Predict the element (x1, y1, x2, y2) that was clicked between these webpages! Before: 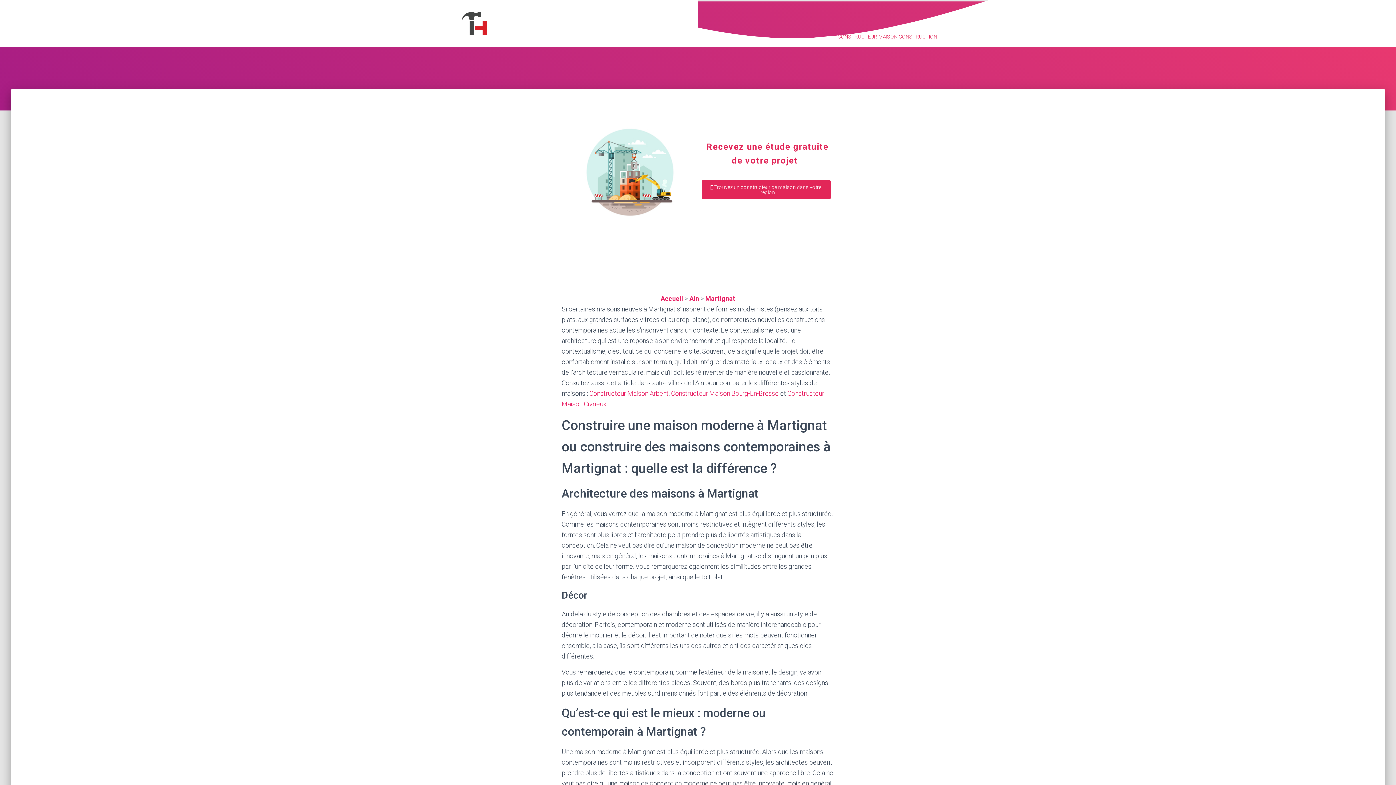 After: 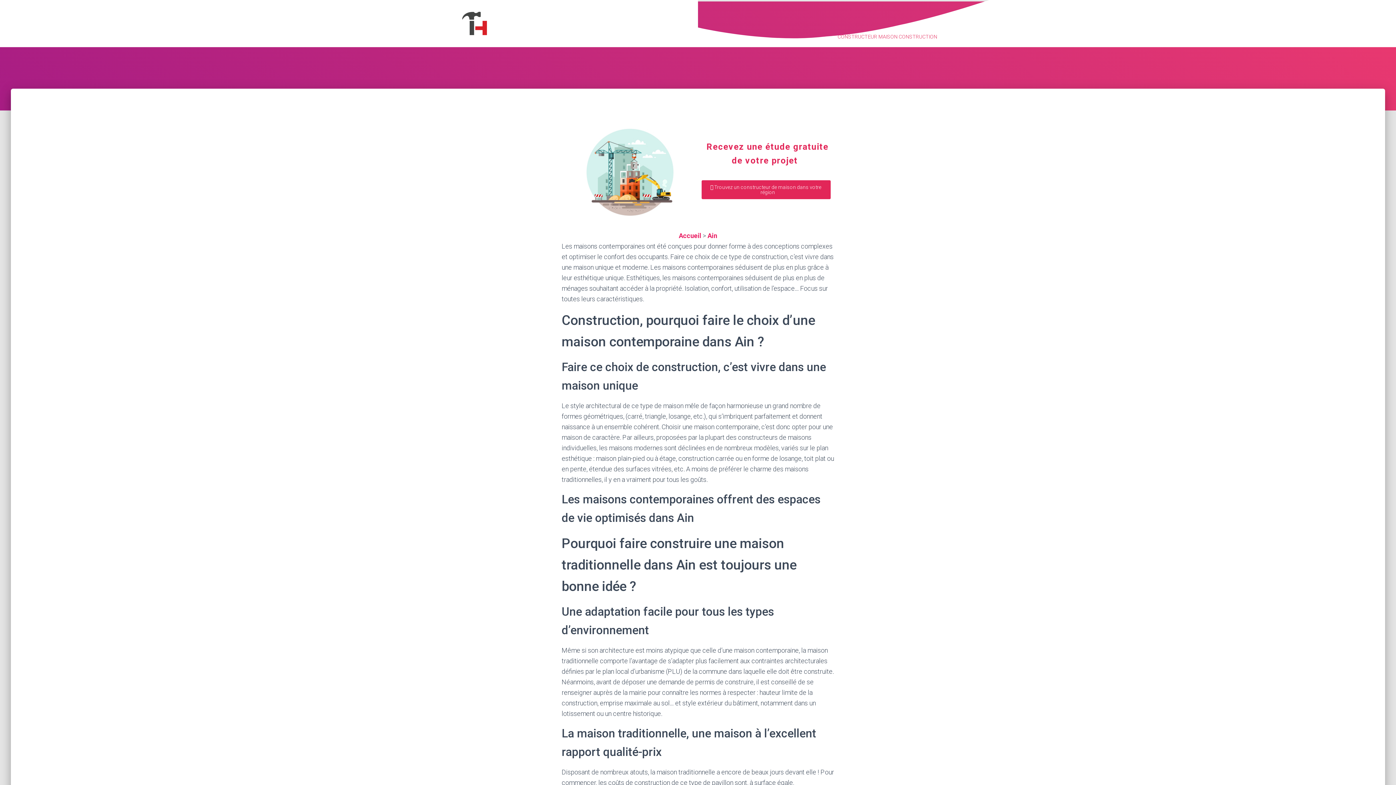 Action: label: Ain bbox: (689, 294, 699, 302)